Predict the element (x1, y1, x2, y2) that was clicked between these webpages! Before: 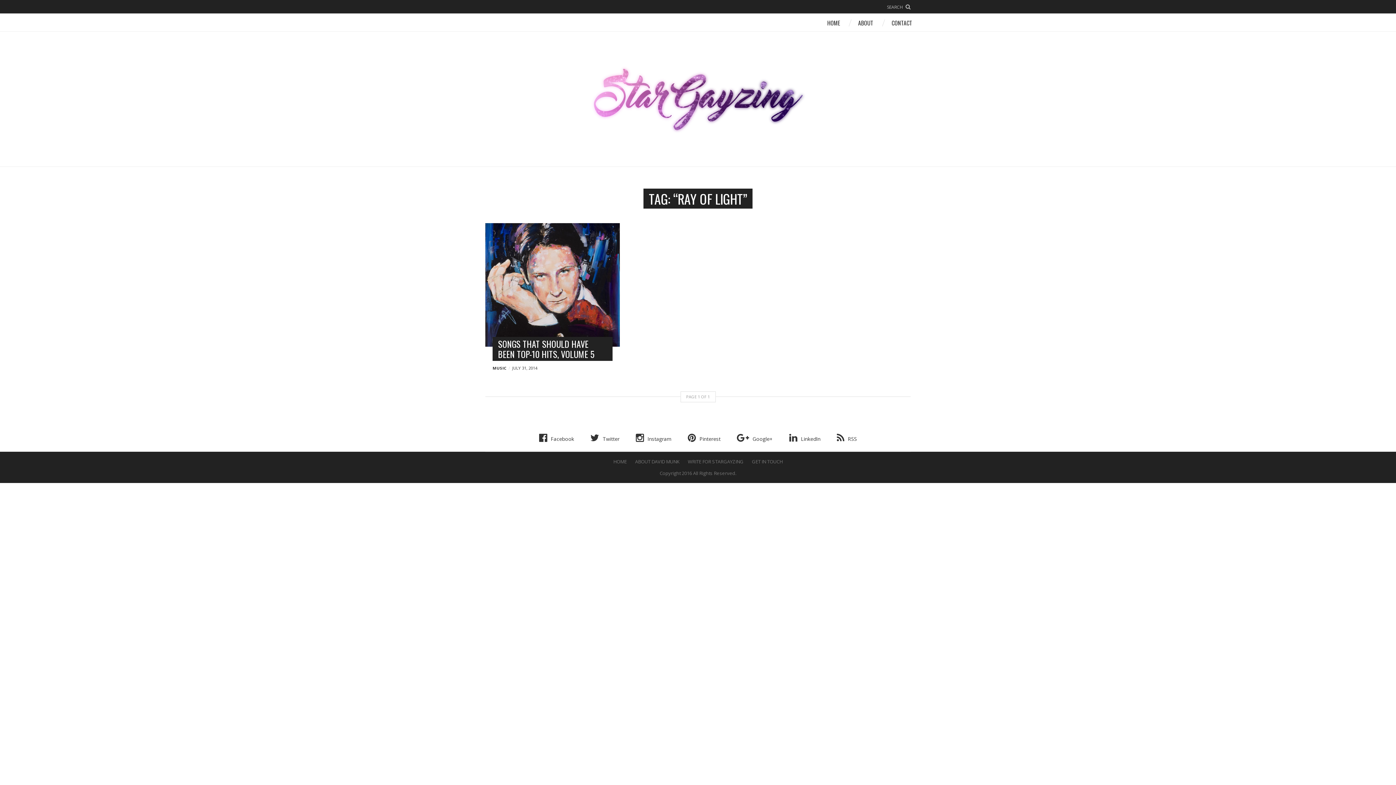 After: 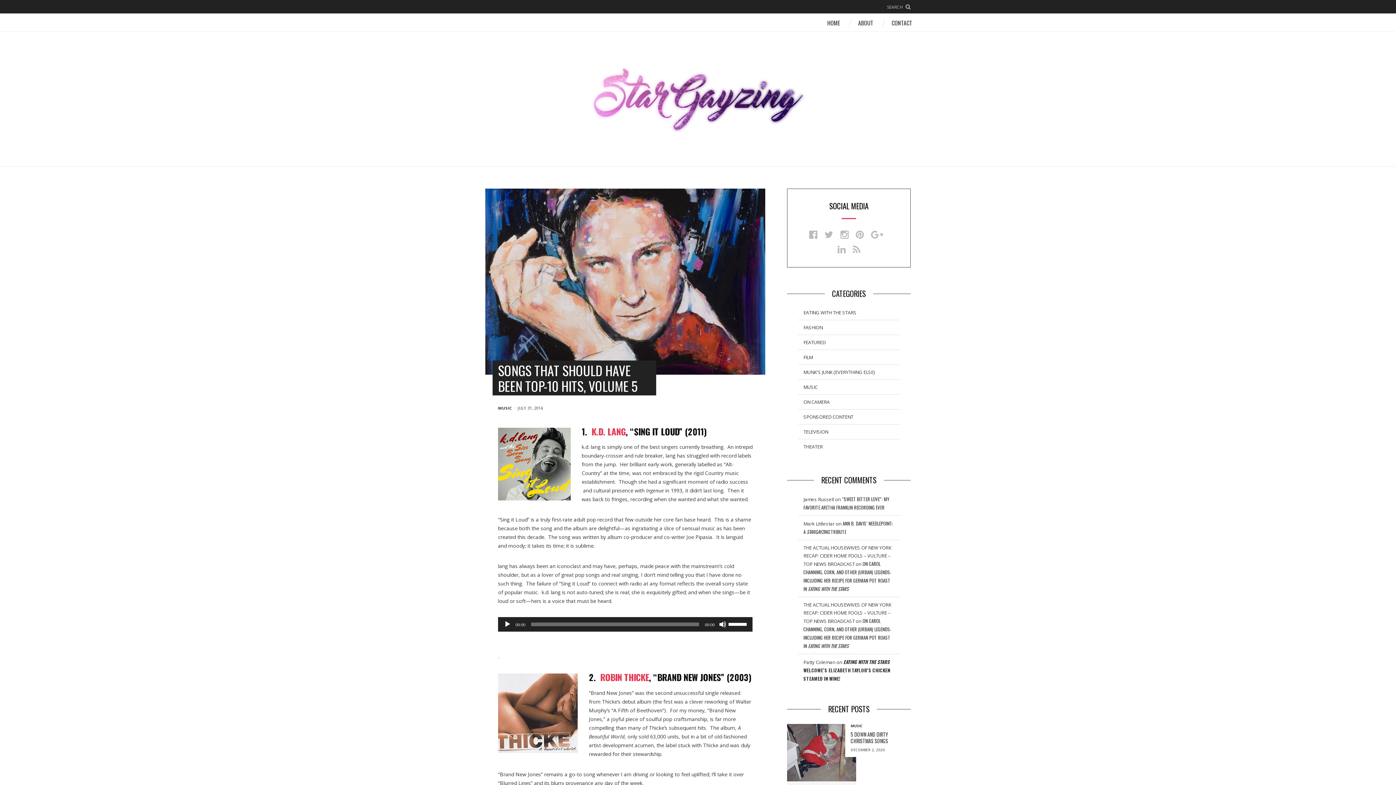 Action: bbox: (485, 223, 619, 346)